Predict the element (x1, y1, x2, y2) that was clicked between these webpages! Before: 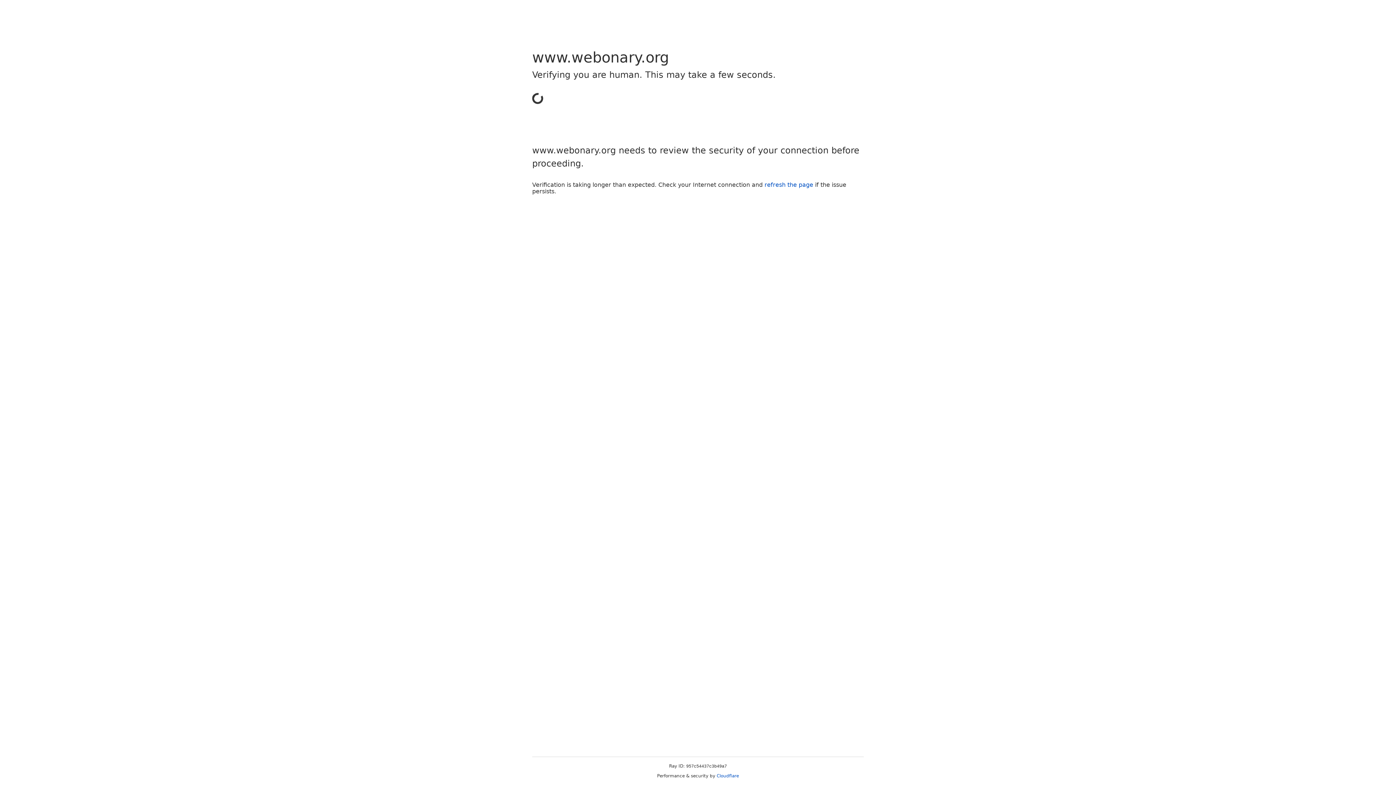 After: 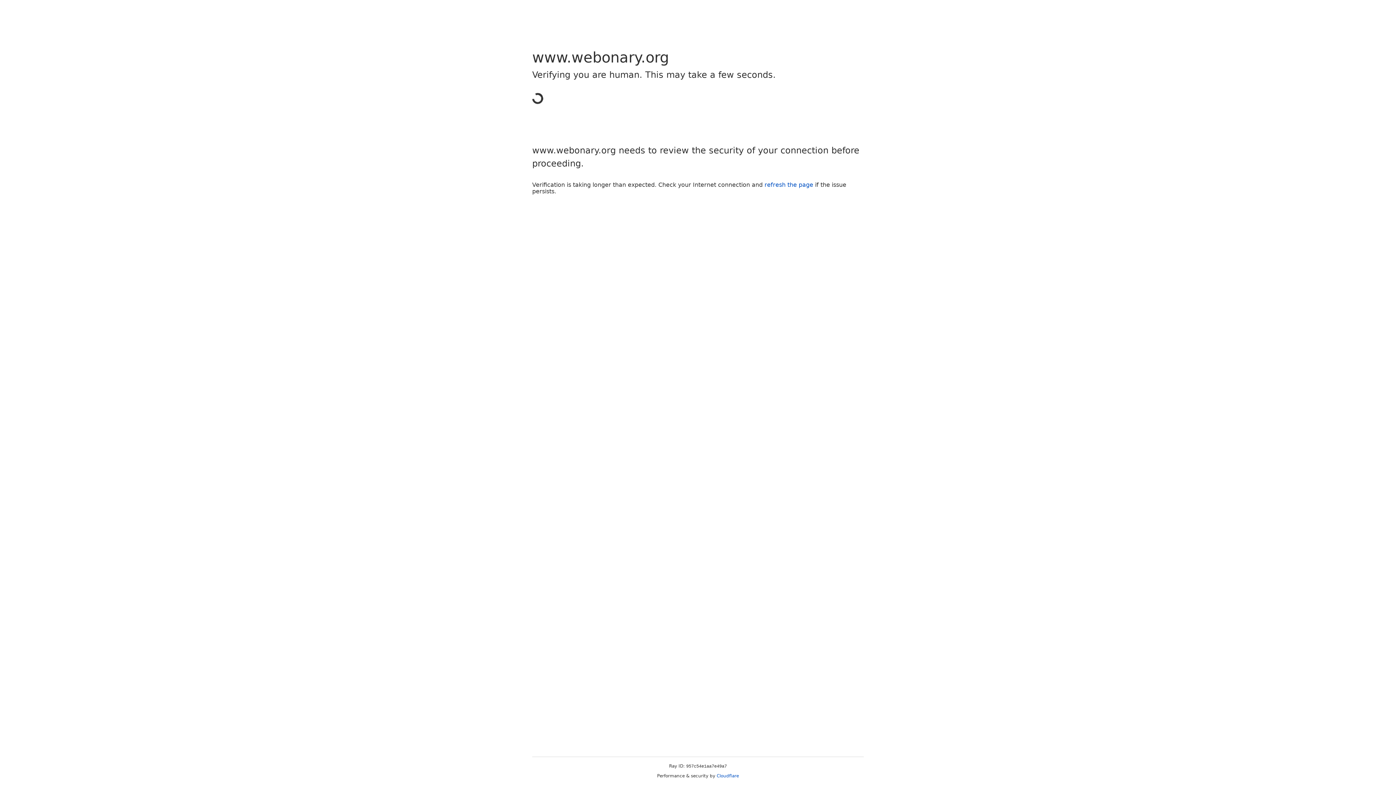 Action: bbox: (716, 773, 739, 778) label: Cloudflare